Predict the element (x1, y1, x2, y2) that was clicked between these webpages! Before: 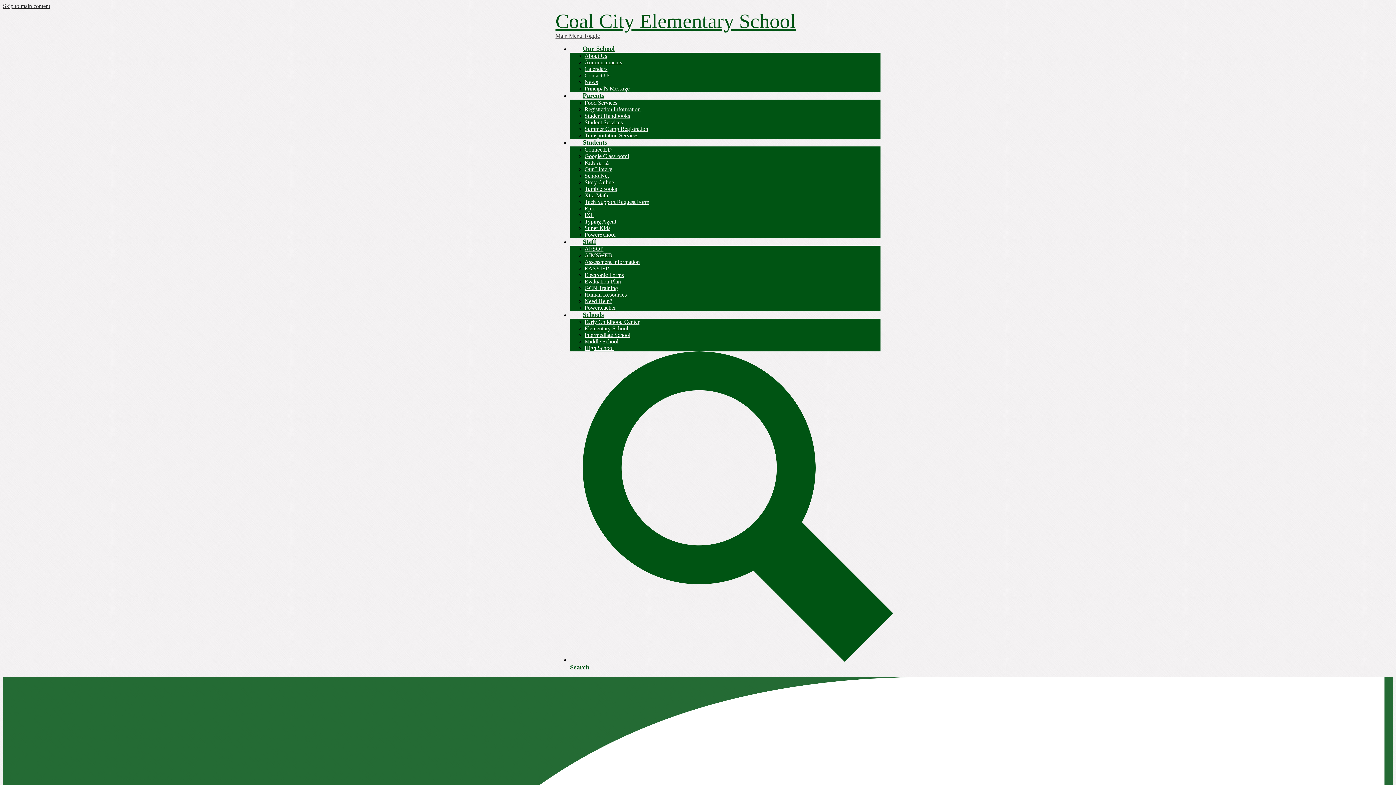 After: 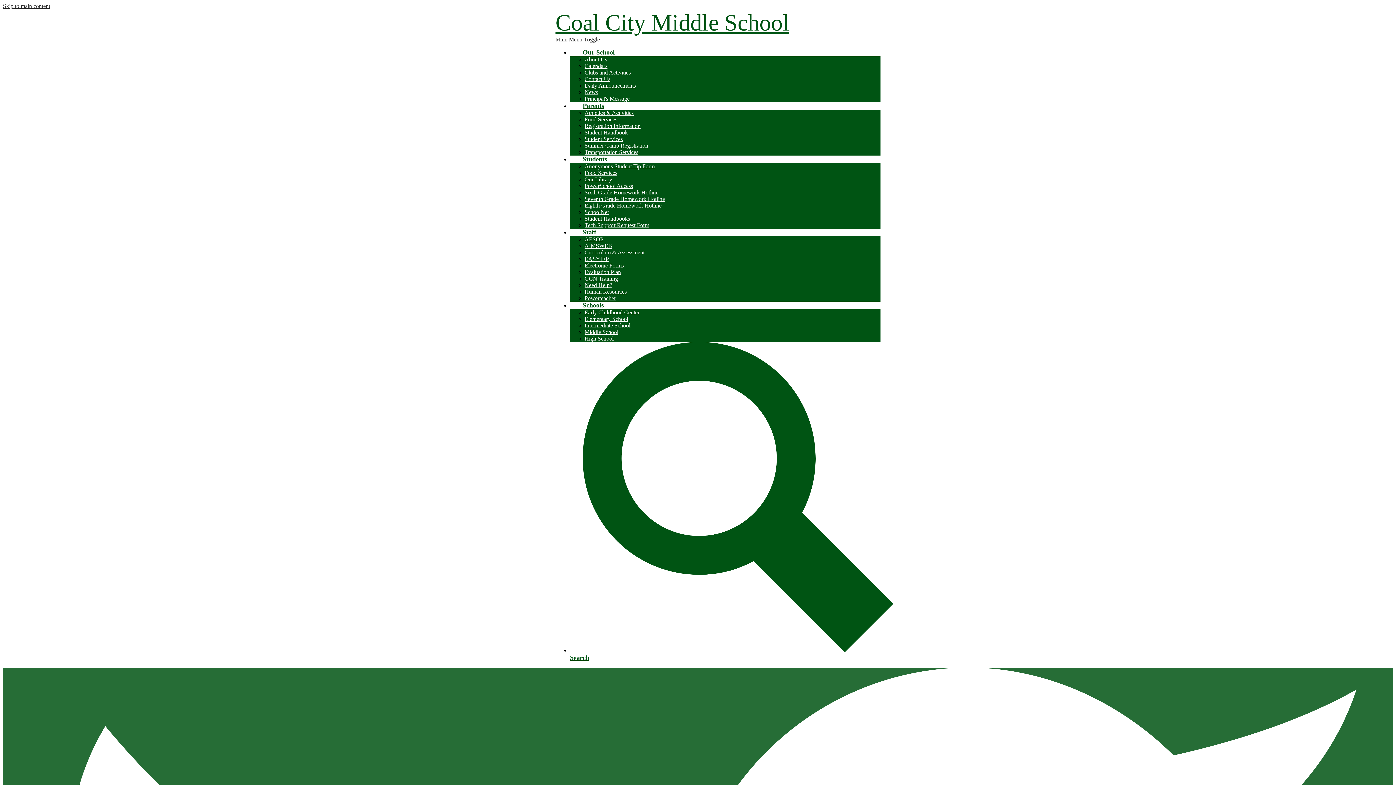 Action: label: Middle School bbox: (584, 338, 618, 344)